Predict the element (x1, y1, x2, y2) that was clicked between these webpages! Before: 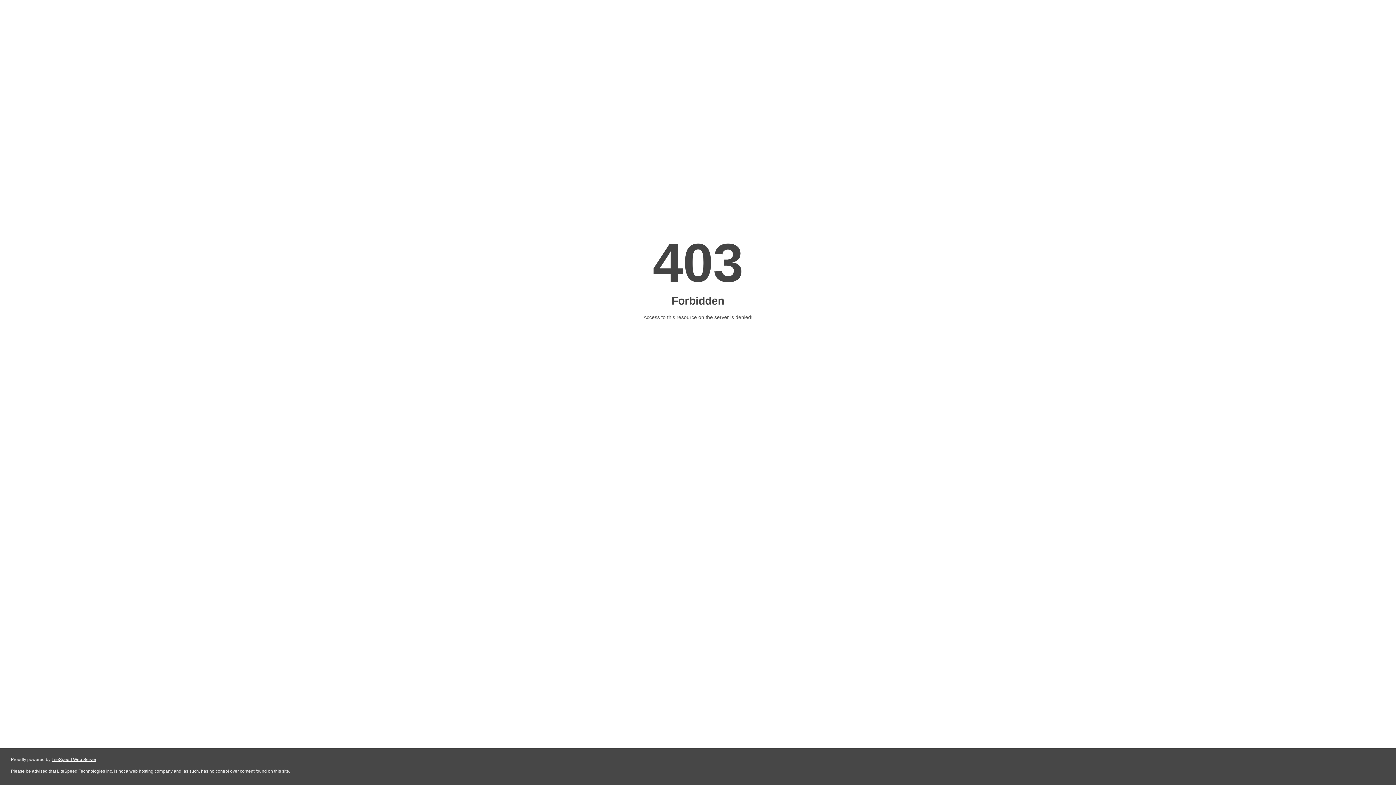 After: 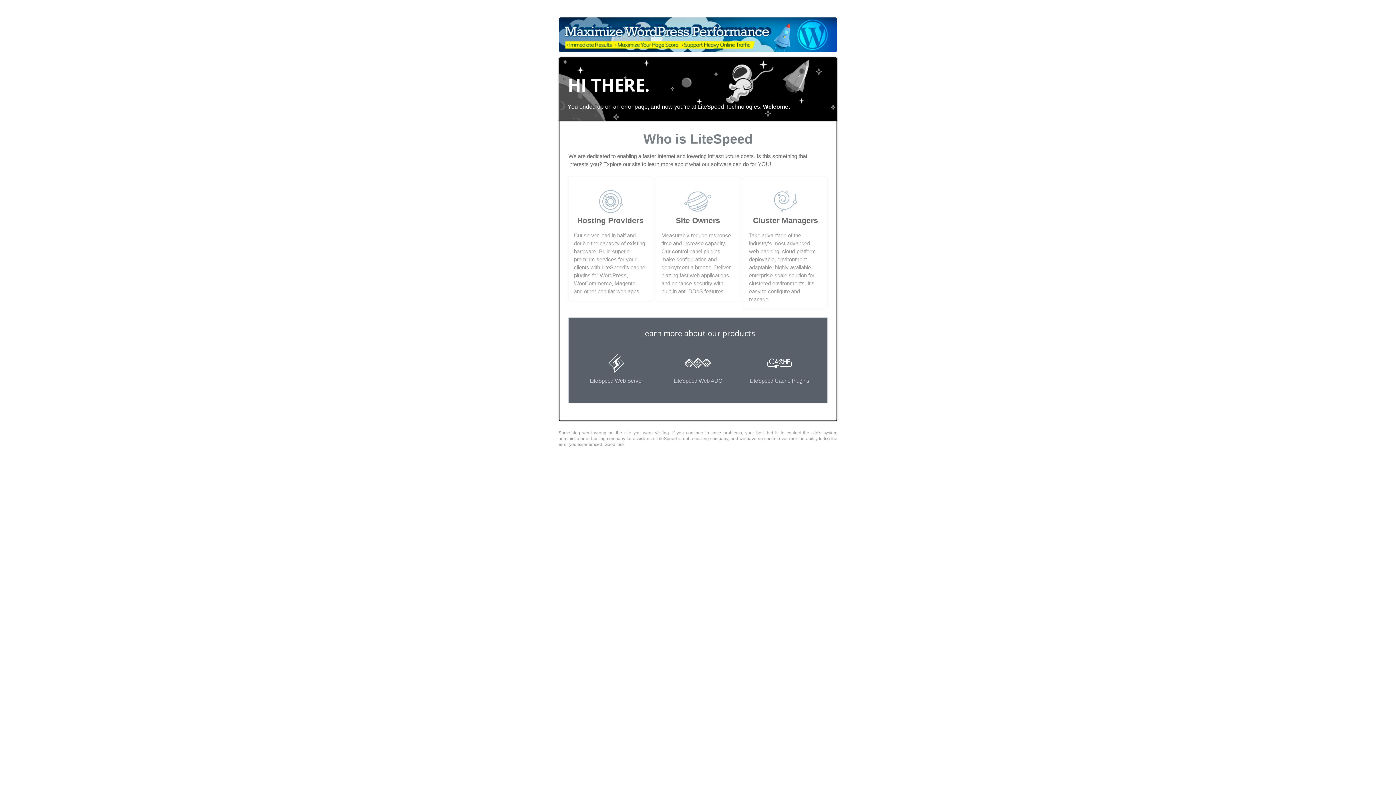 Action: bbox: (51, 757, 96, 762) label: LiteSpeed Web Server